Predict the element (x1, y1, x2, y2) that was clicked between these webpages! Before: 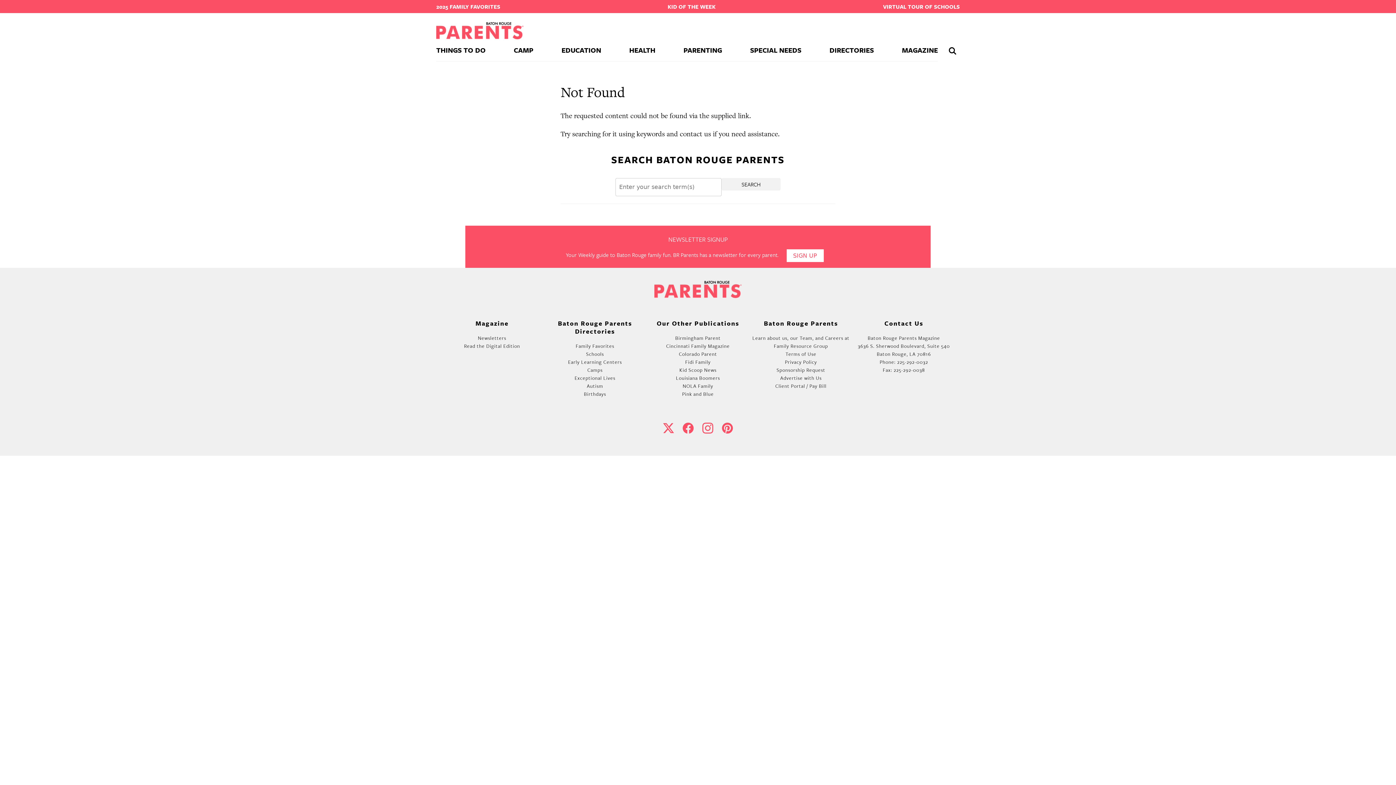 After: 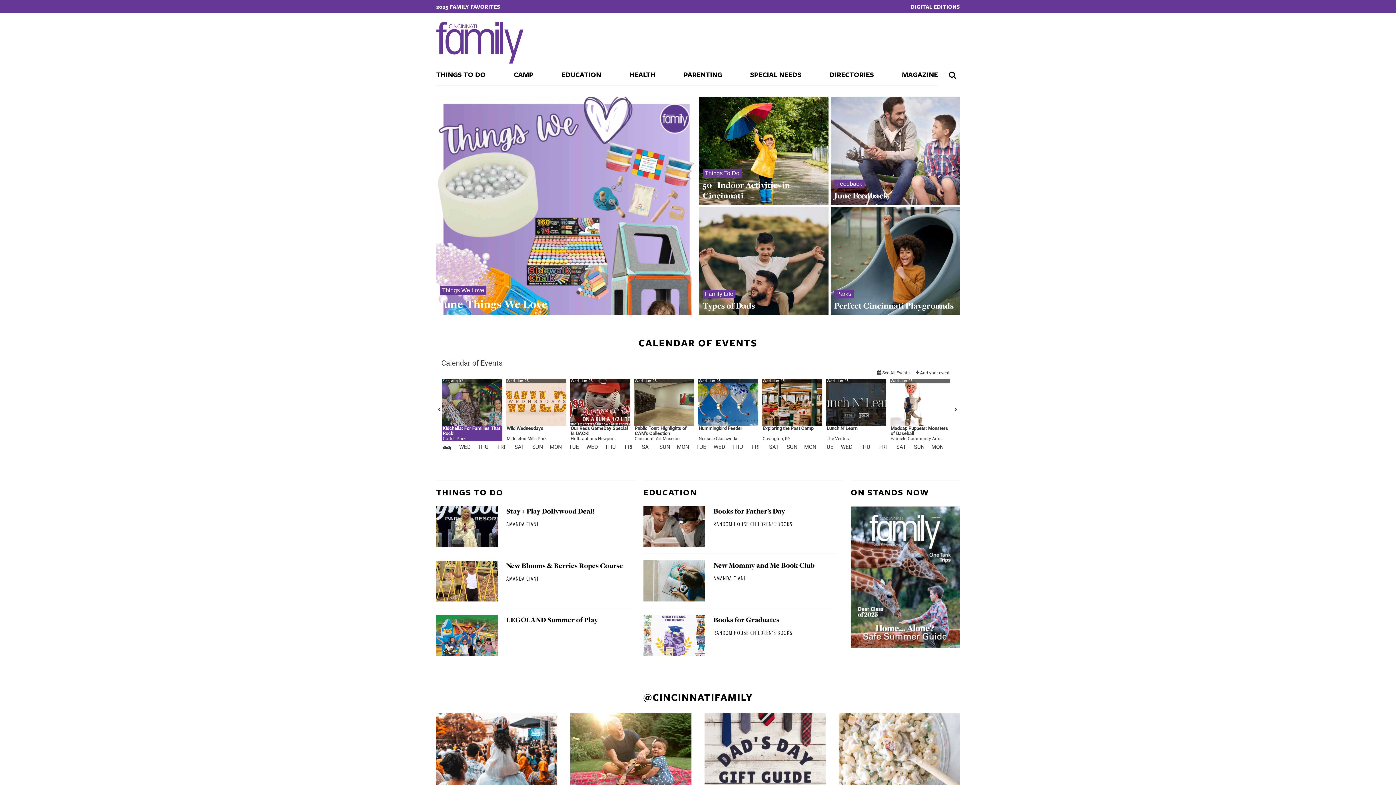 Action: bbox: (666, 342, 730, 349) label: Cincinnati Family Magazine